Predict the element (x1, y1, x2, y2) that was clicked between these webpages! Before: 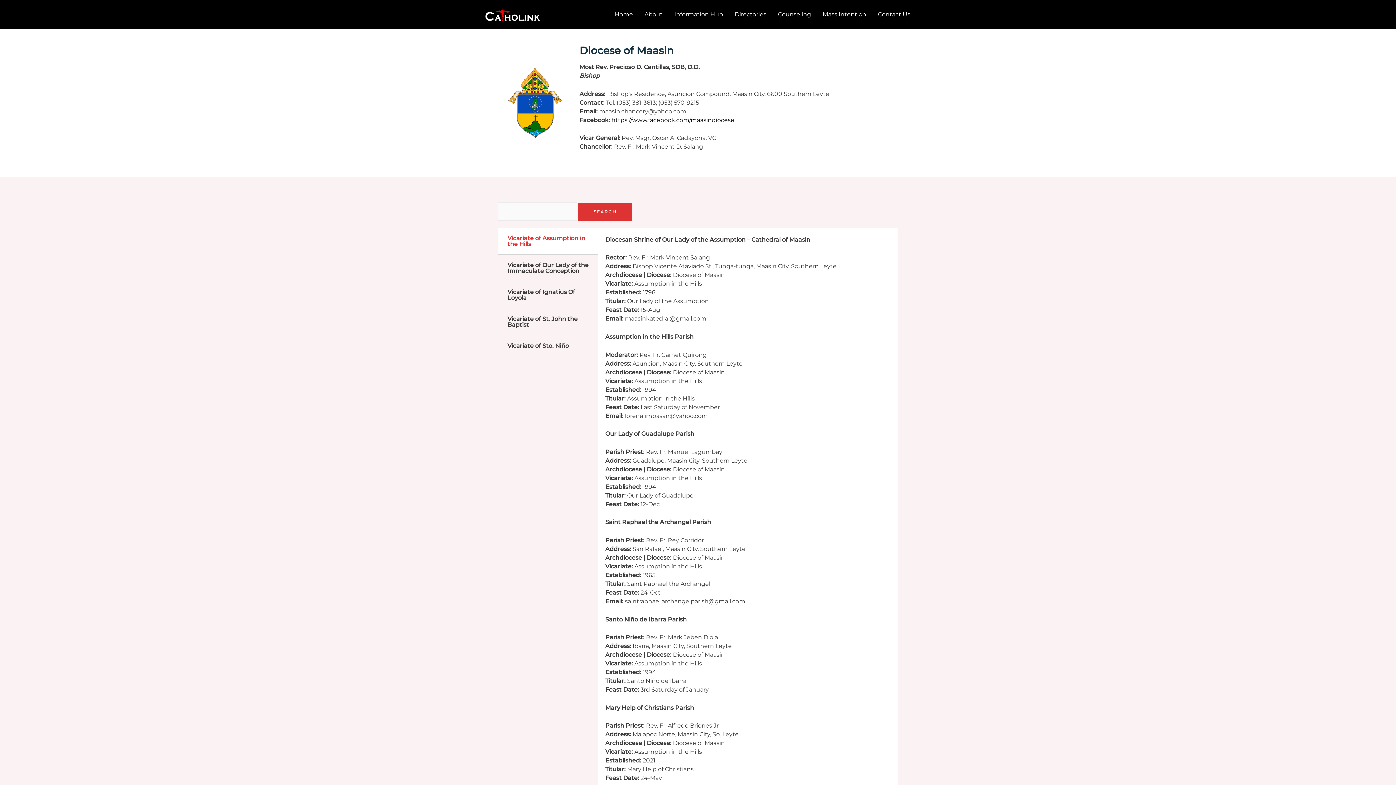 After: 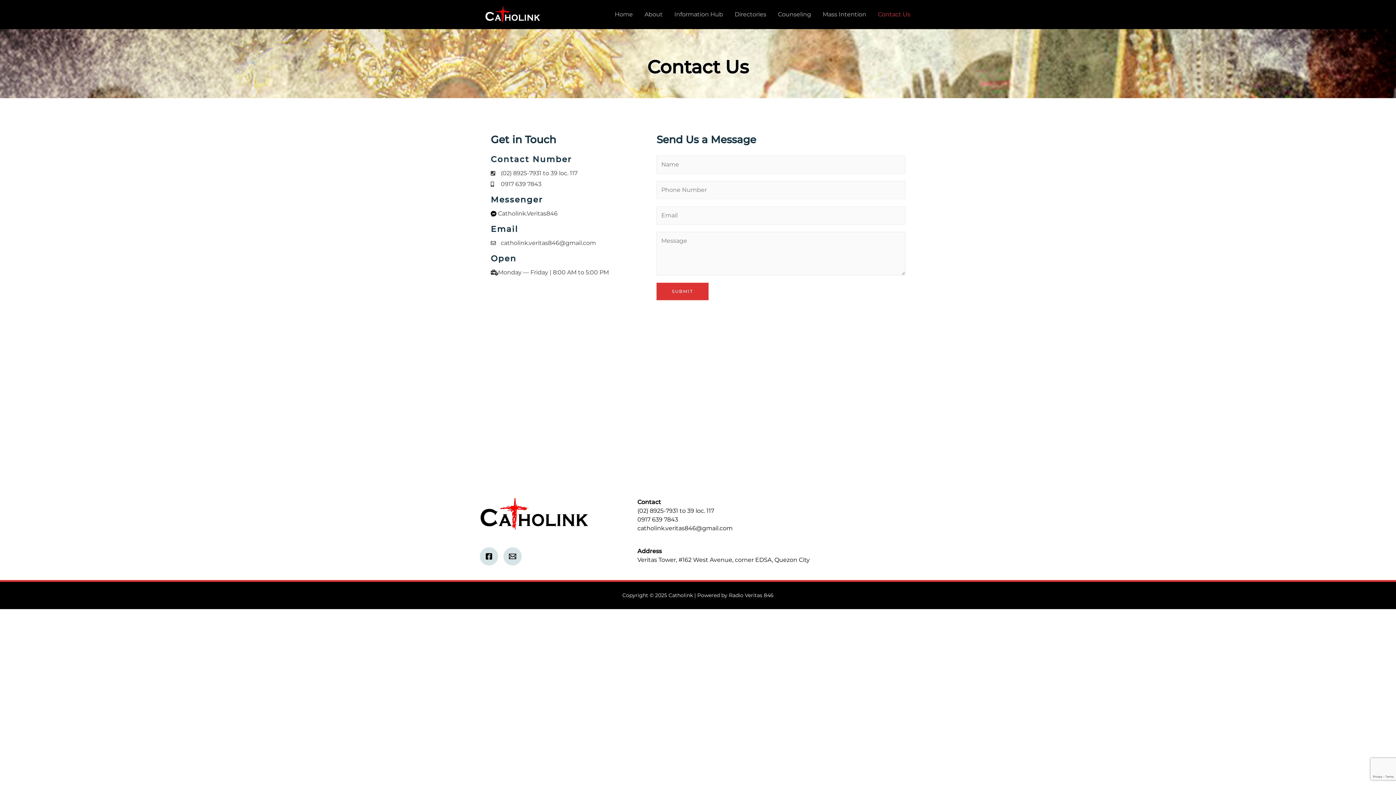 Action: label: Contact Us bbox: (872, 7, 916, 21)